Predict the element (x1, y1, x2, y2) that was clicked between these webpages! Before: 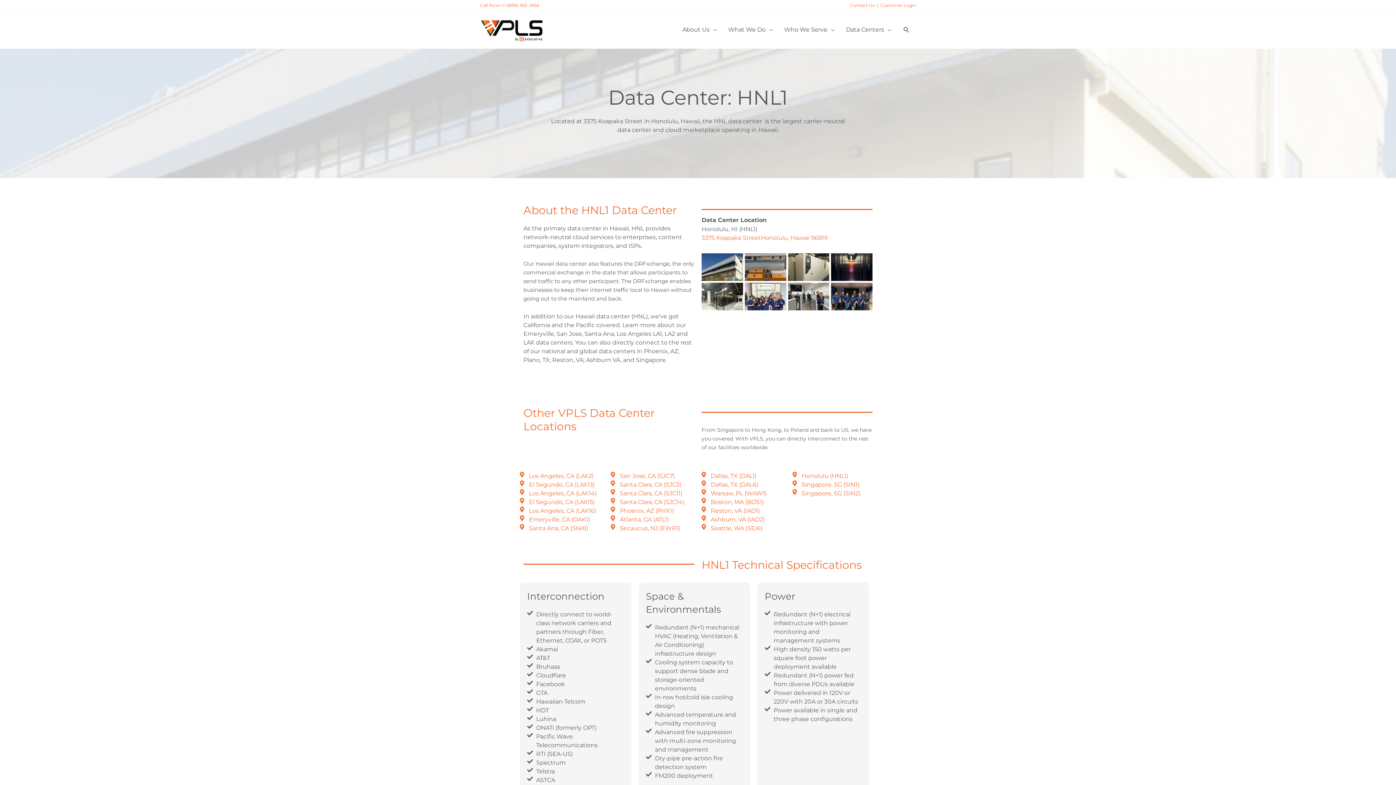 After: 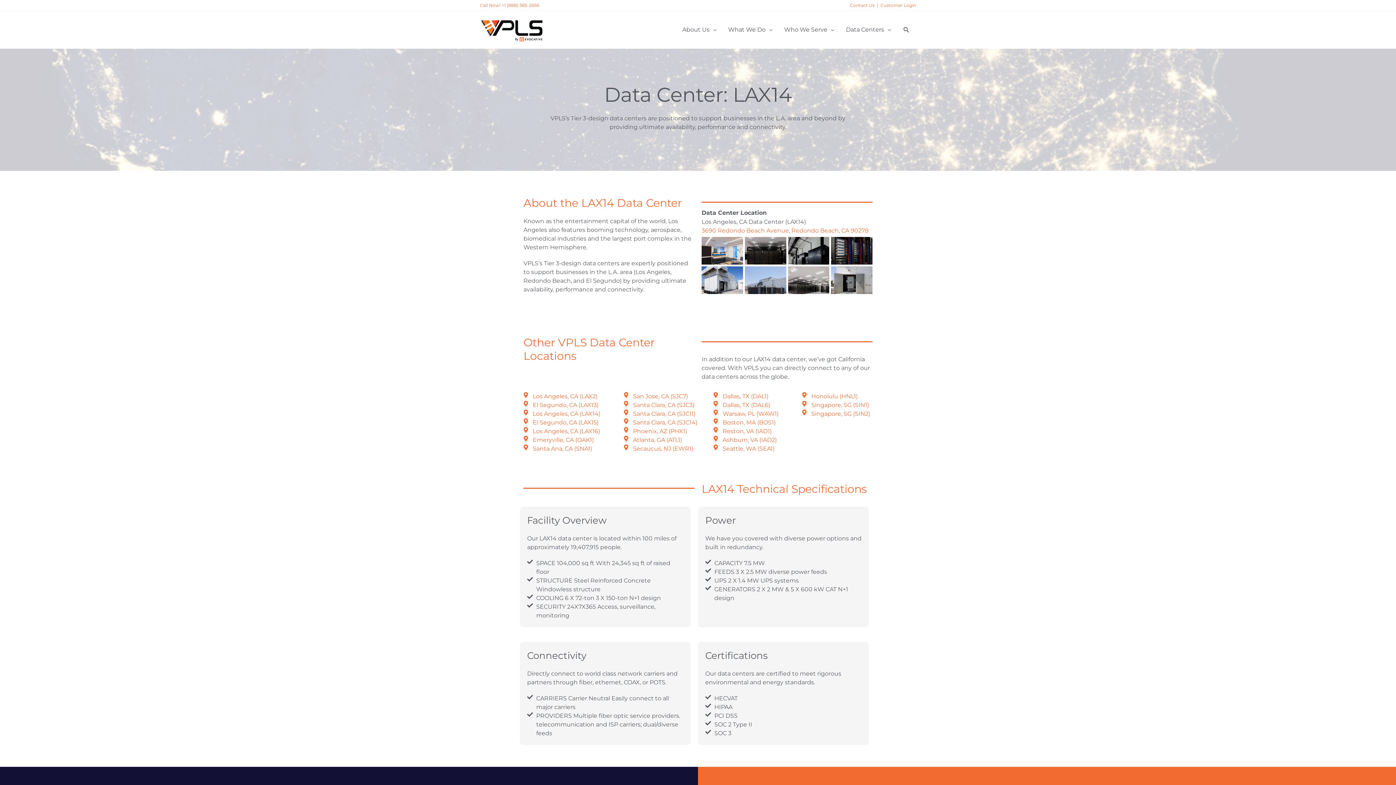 Action: label: Los Angeles, CA (LAX14) bbox: (520, 489, 603, 498)